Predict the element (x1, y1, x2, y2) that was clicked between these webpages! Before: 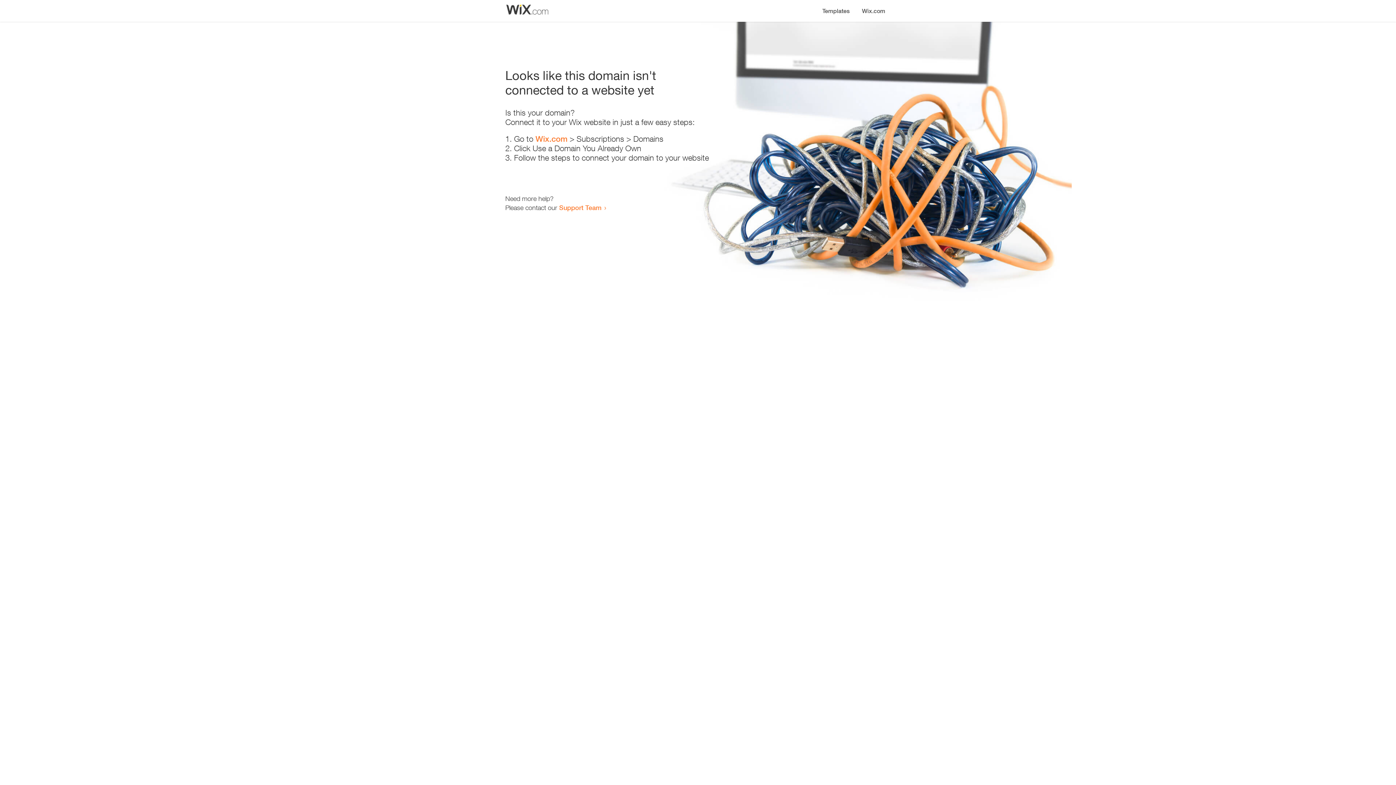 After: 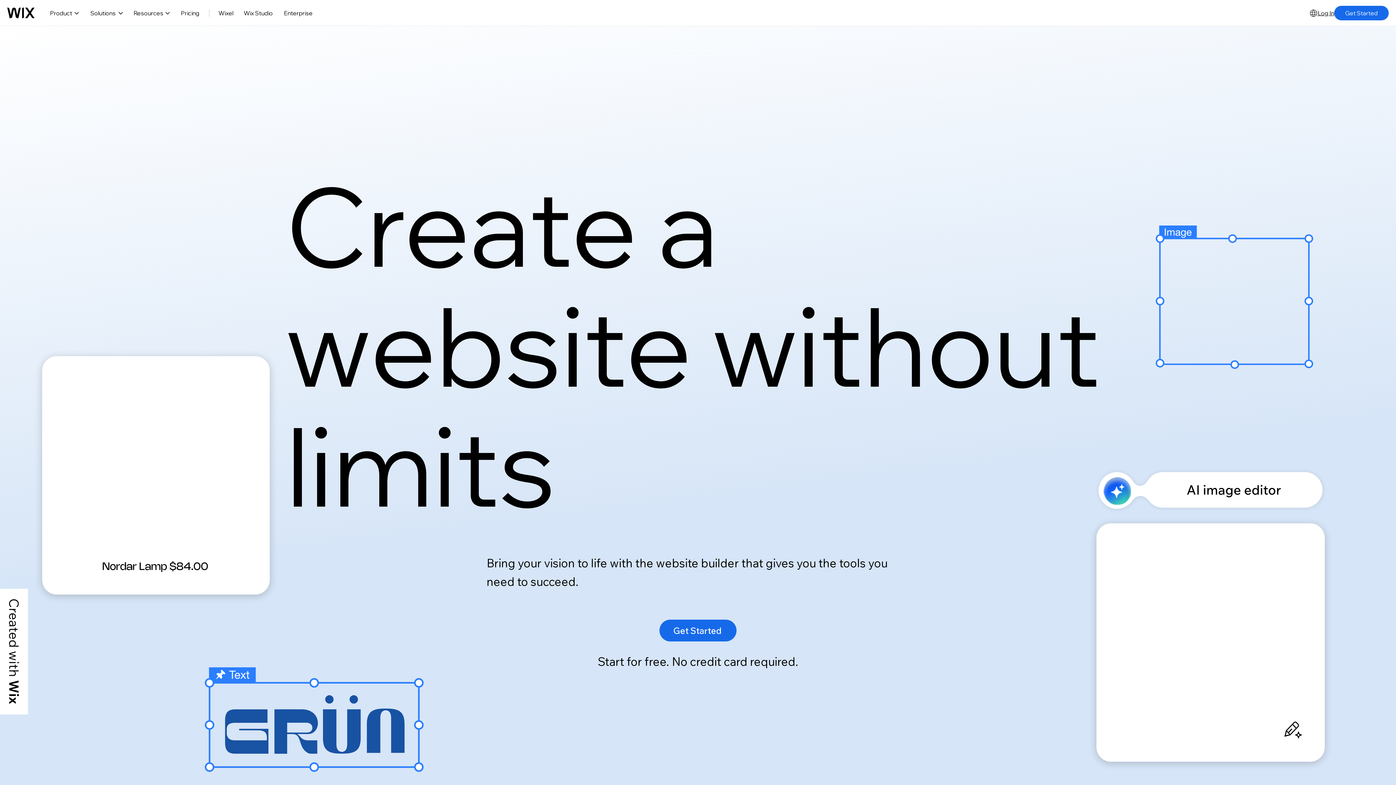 Action: label: Wix.com bbox: (856, 0, 890, 14)